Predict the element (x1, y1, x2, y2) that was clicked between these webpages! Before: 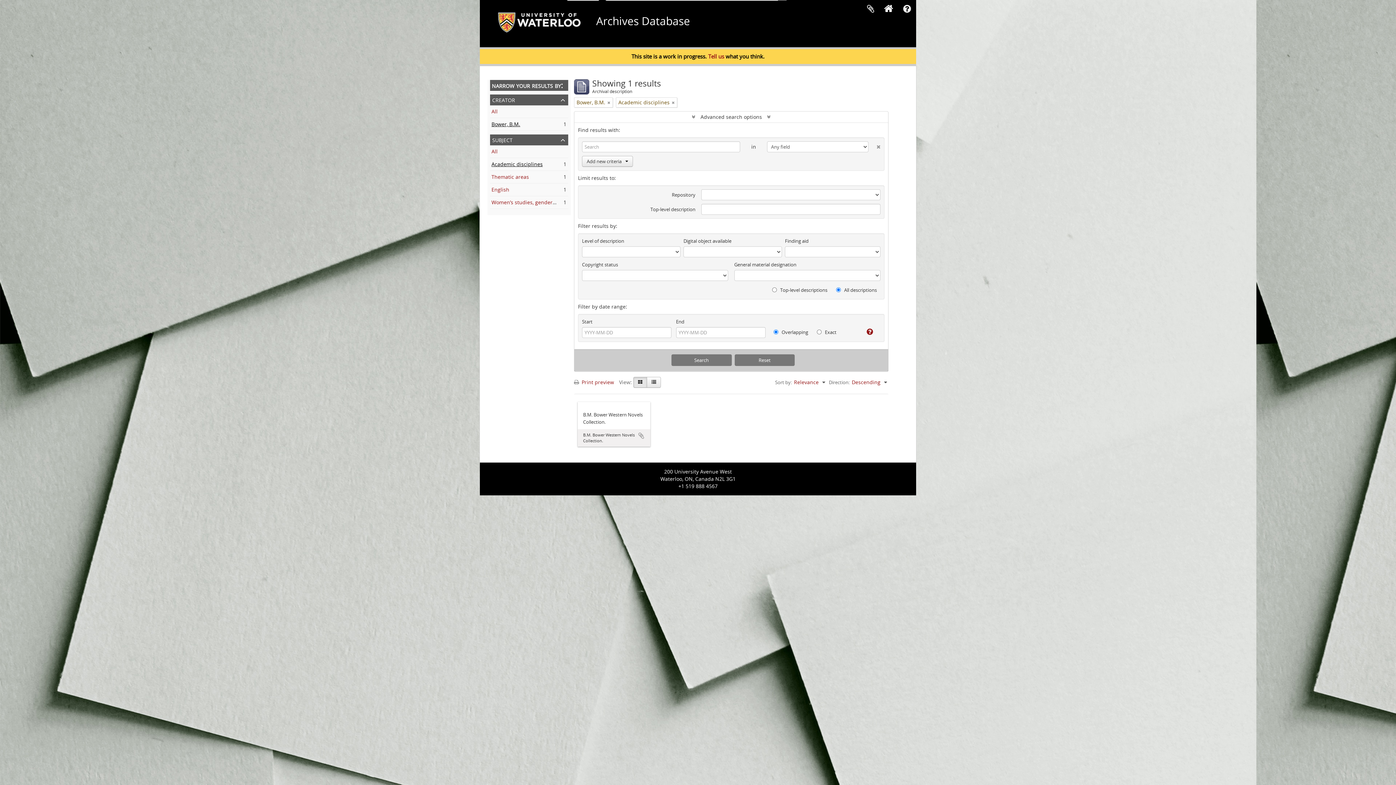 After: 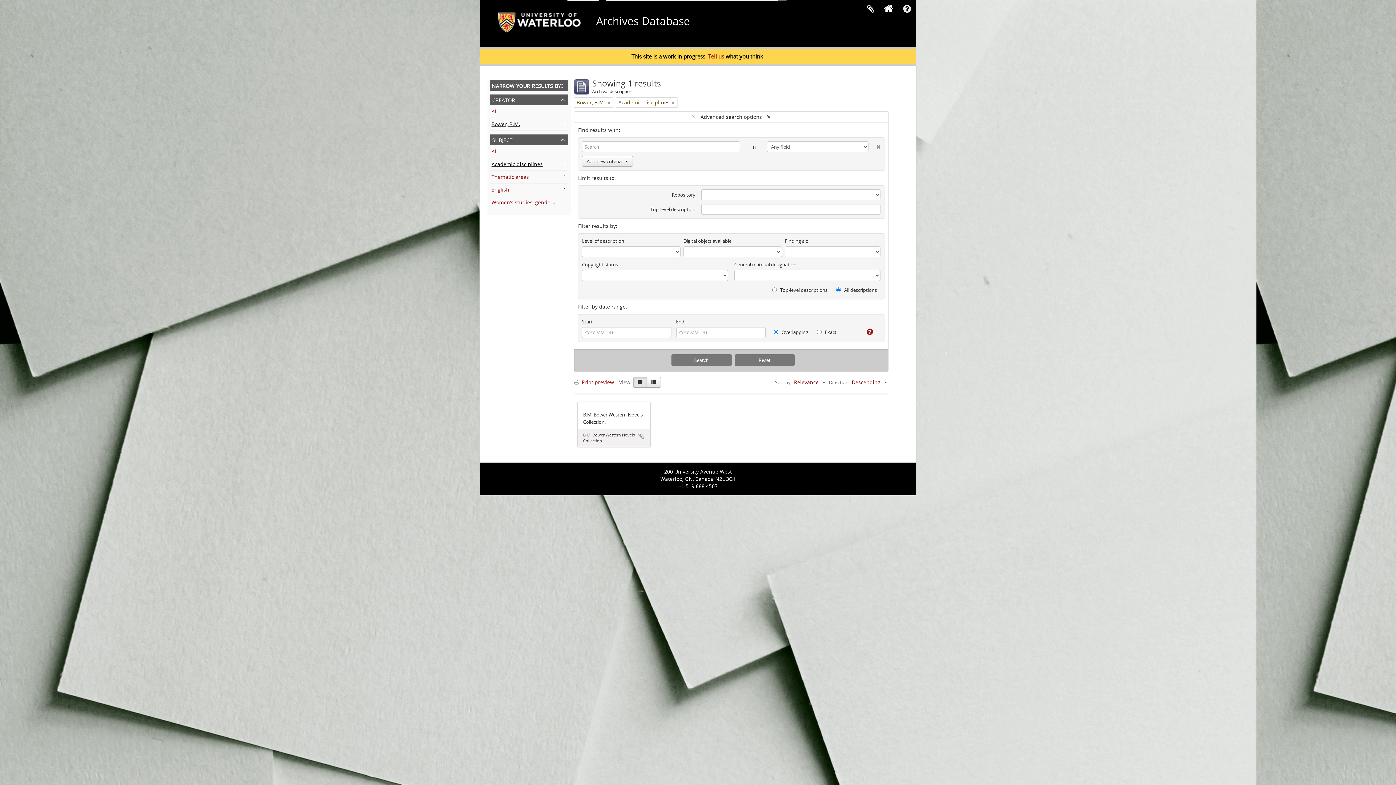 Action: label: Card view bbox: (633, 377, 647, 388)